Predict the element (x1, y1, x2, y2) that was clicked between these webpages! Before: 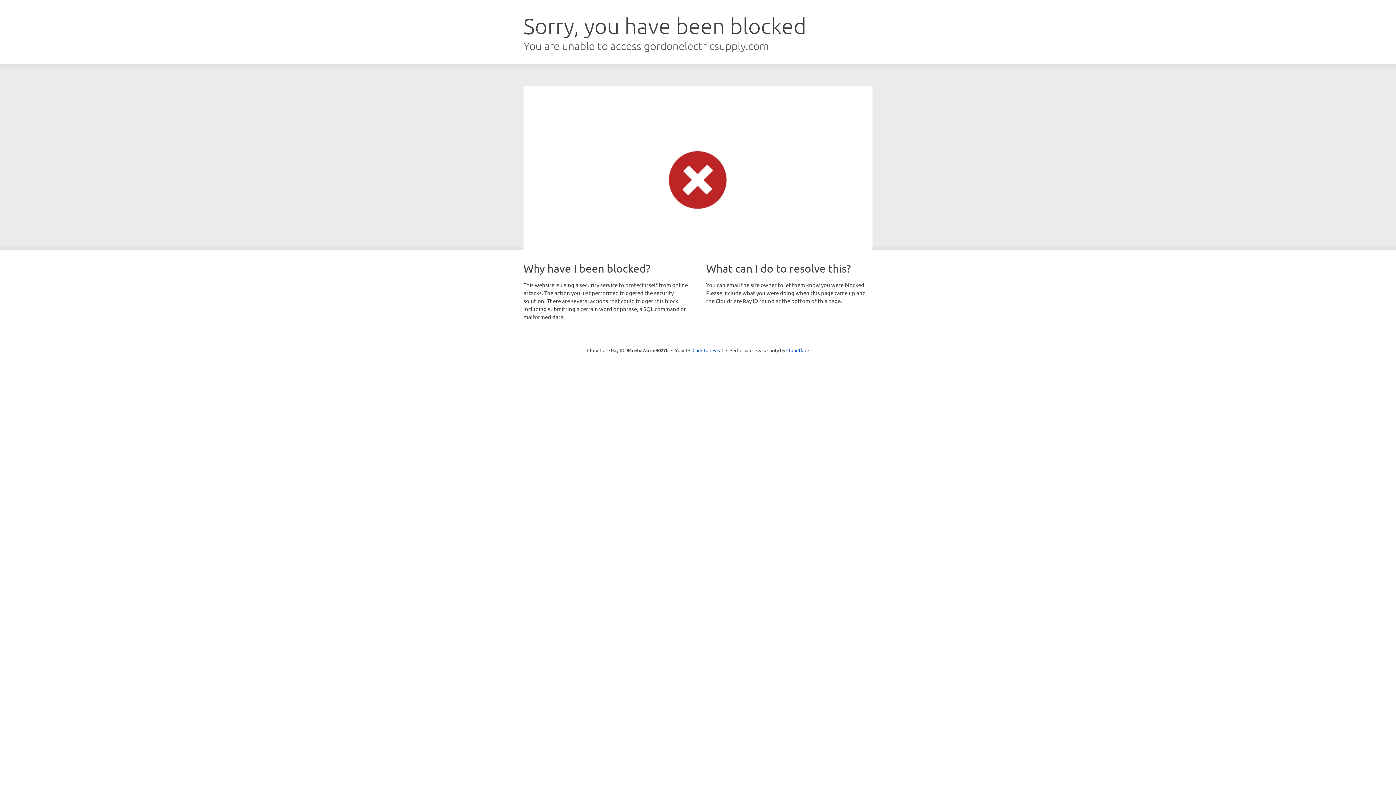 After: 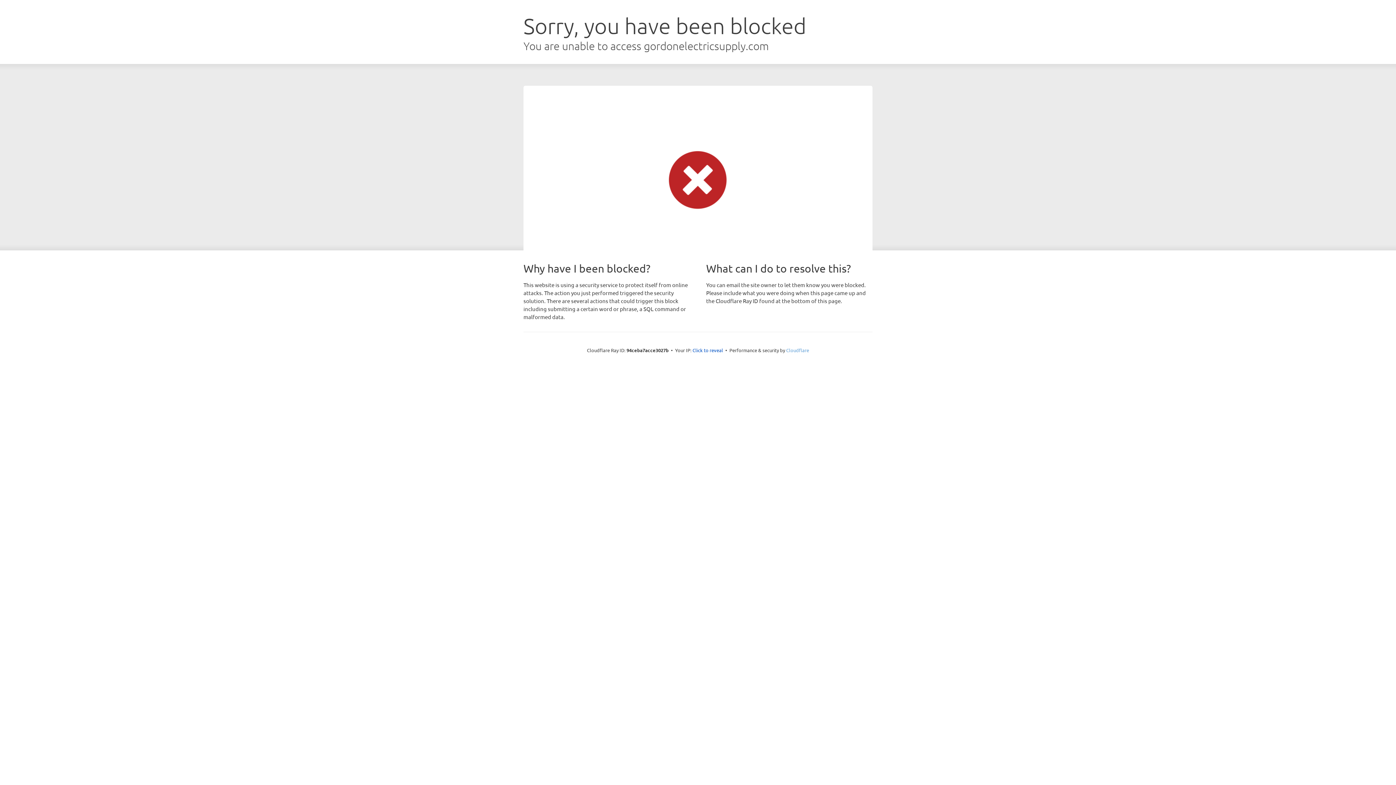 Action: label: Cloudflare bbox: (786, 347, 809, 353)